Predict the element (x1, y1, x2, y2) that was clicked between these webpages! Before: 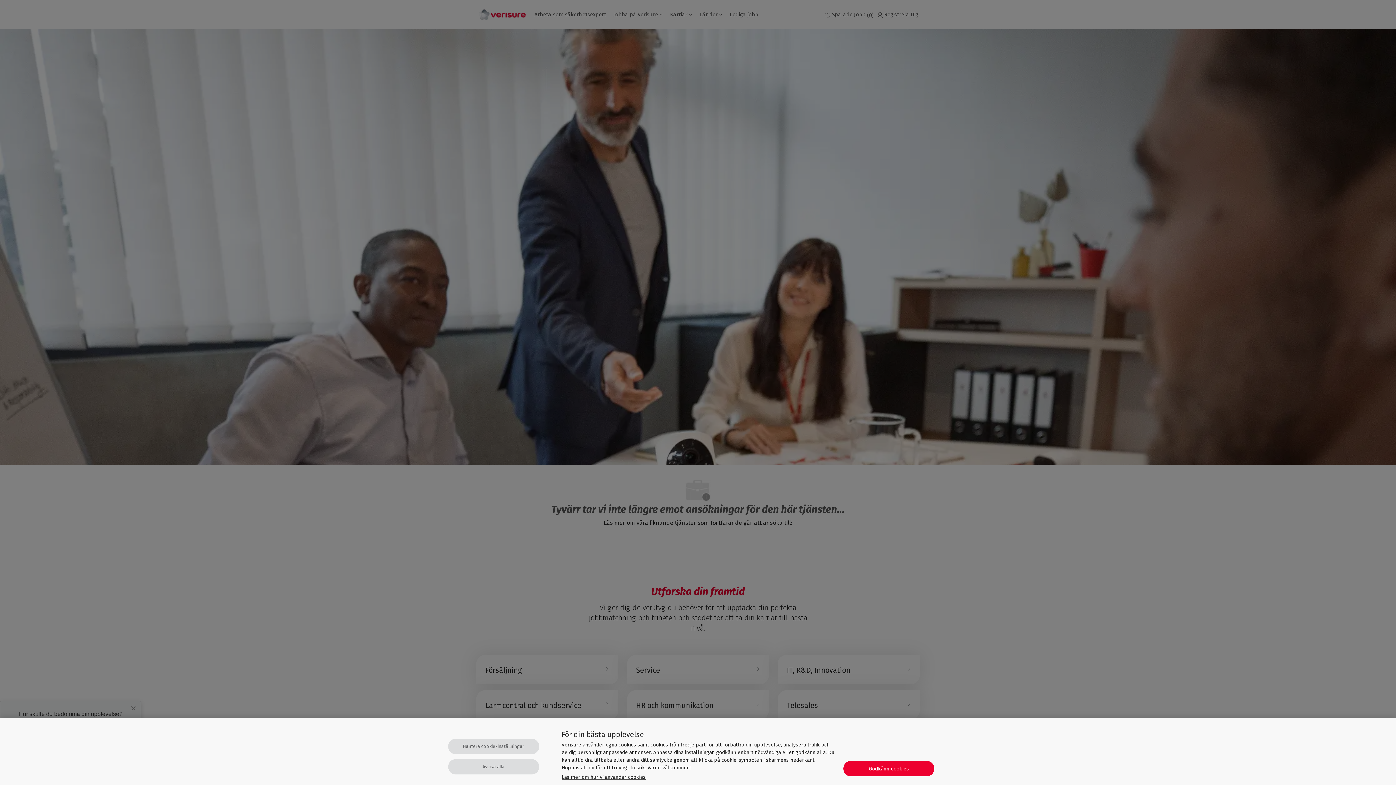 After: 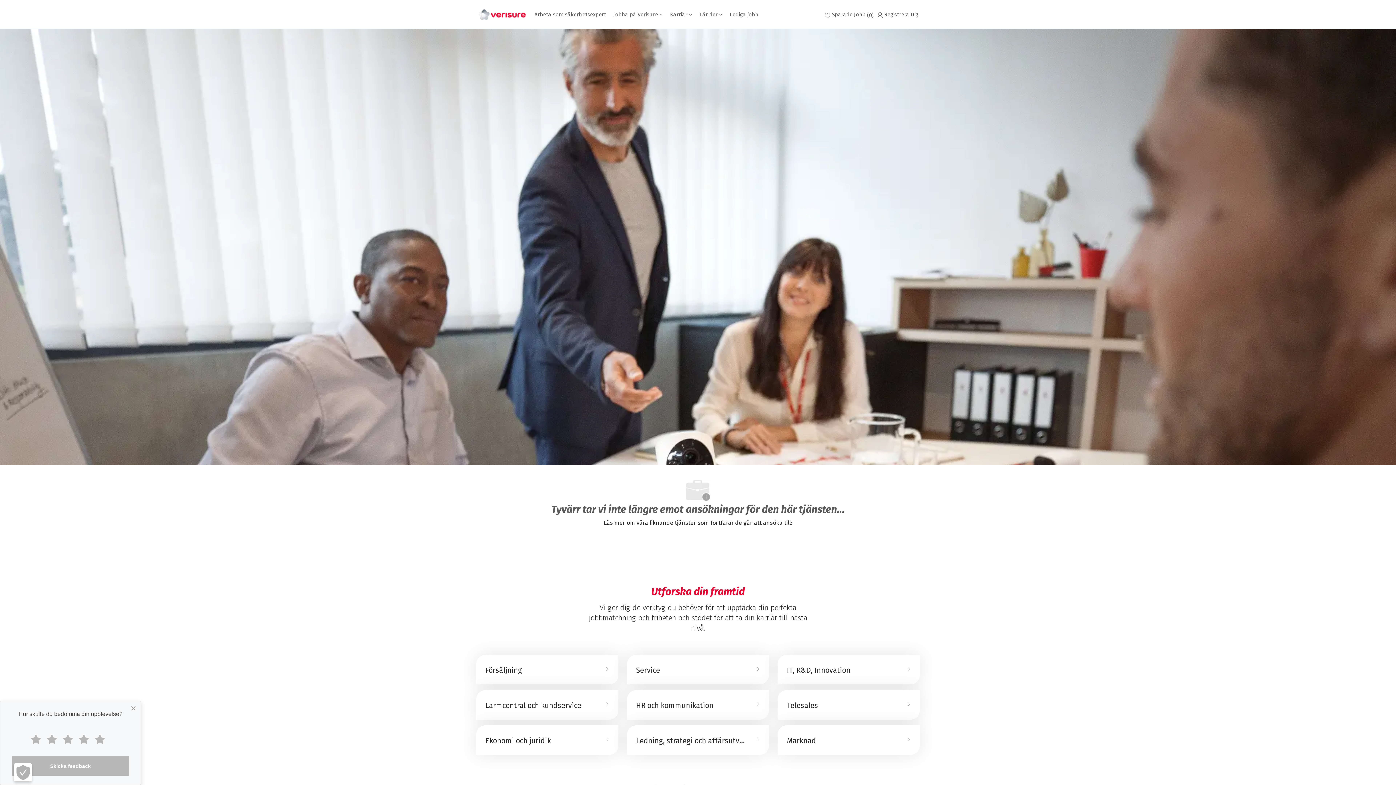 Action: bbox: (448, 759, 539, 774) label: Avvisa alla